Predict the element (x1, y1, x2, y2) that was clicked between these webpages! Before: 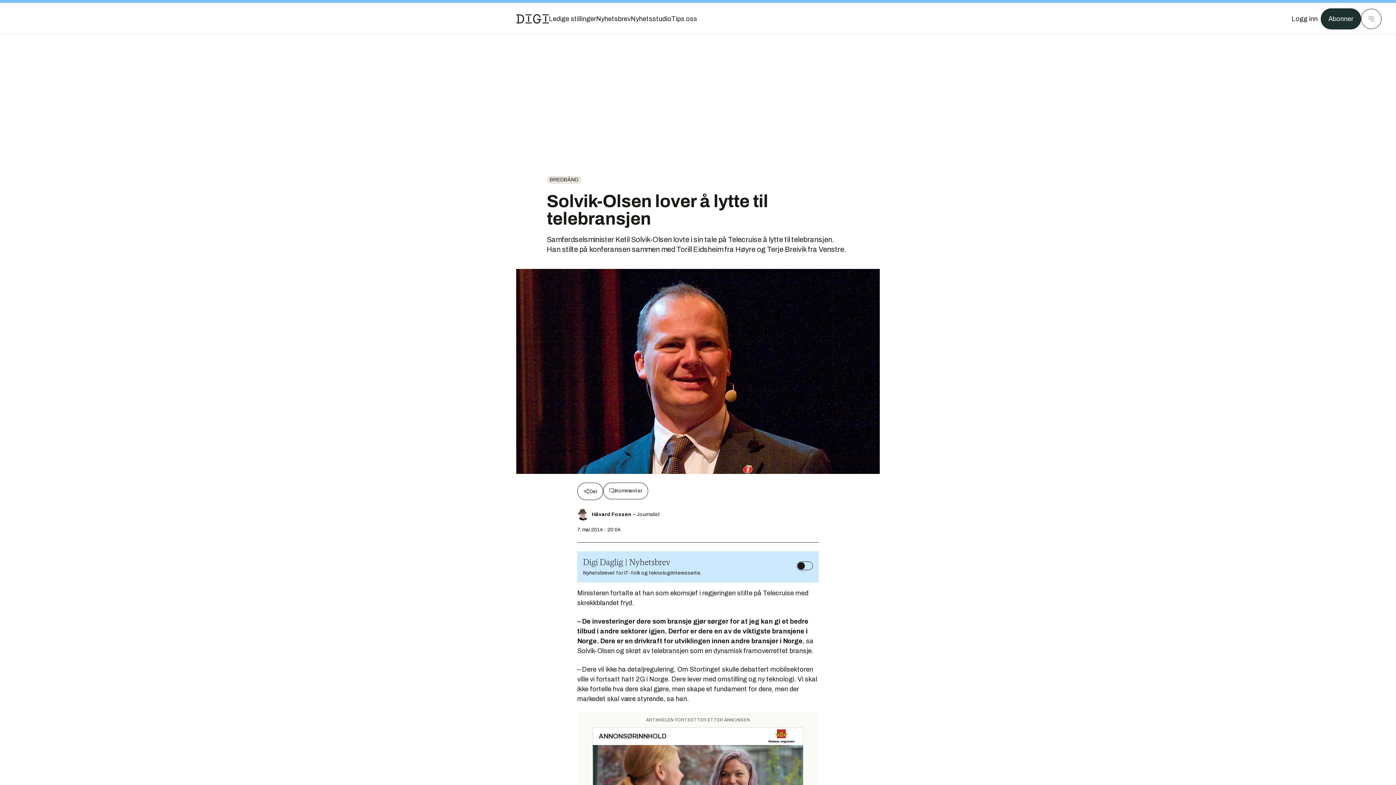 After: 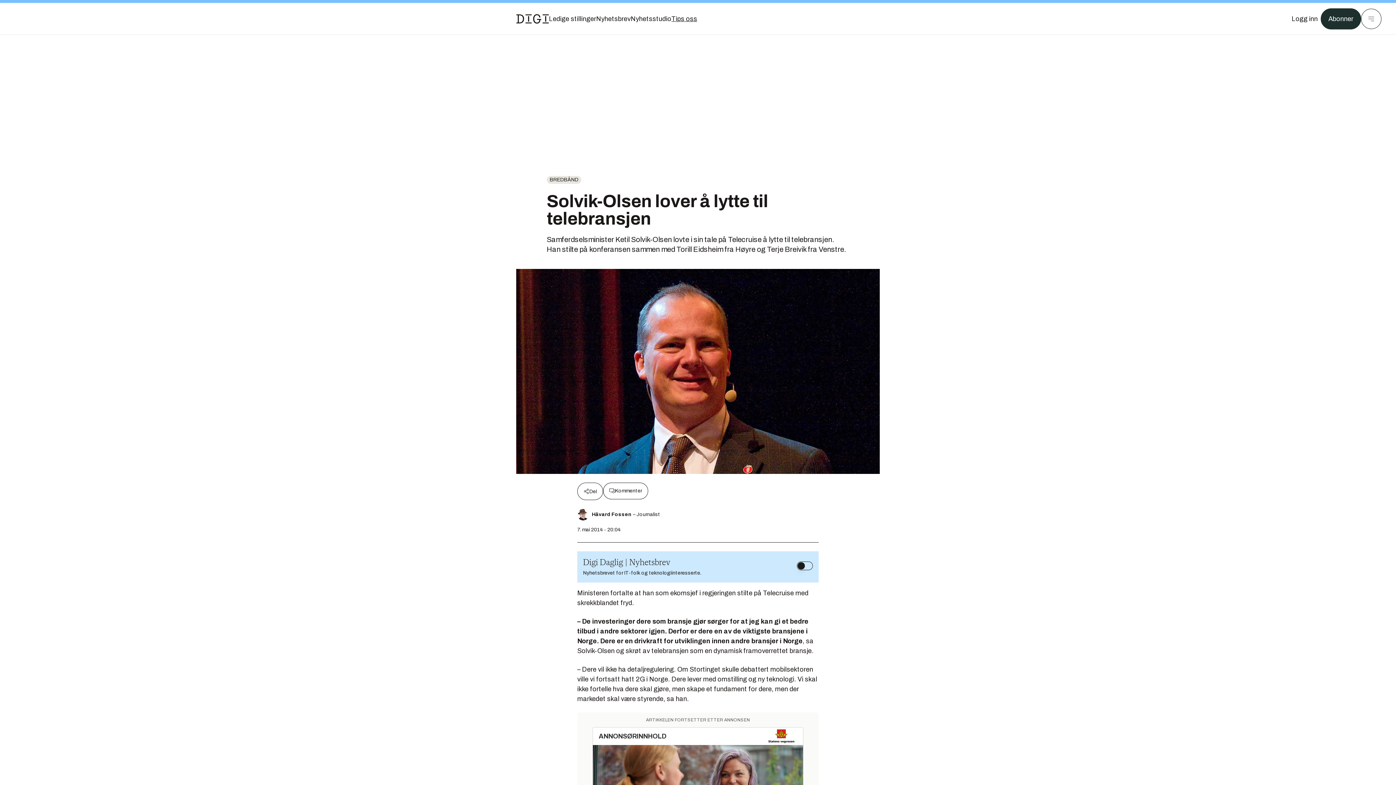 Action: label: Tips oss bbox: (671, 13, 697, 24)